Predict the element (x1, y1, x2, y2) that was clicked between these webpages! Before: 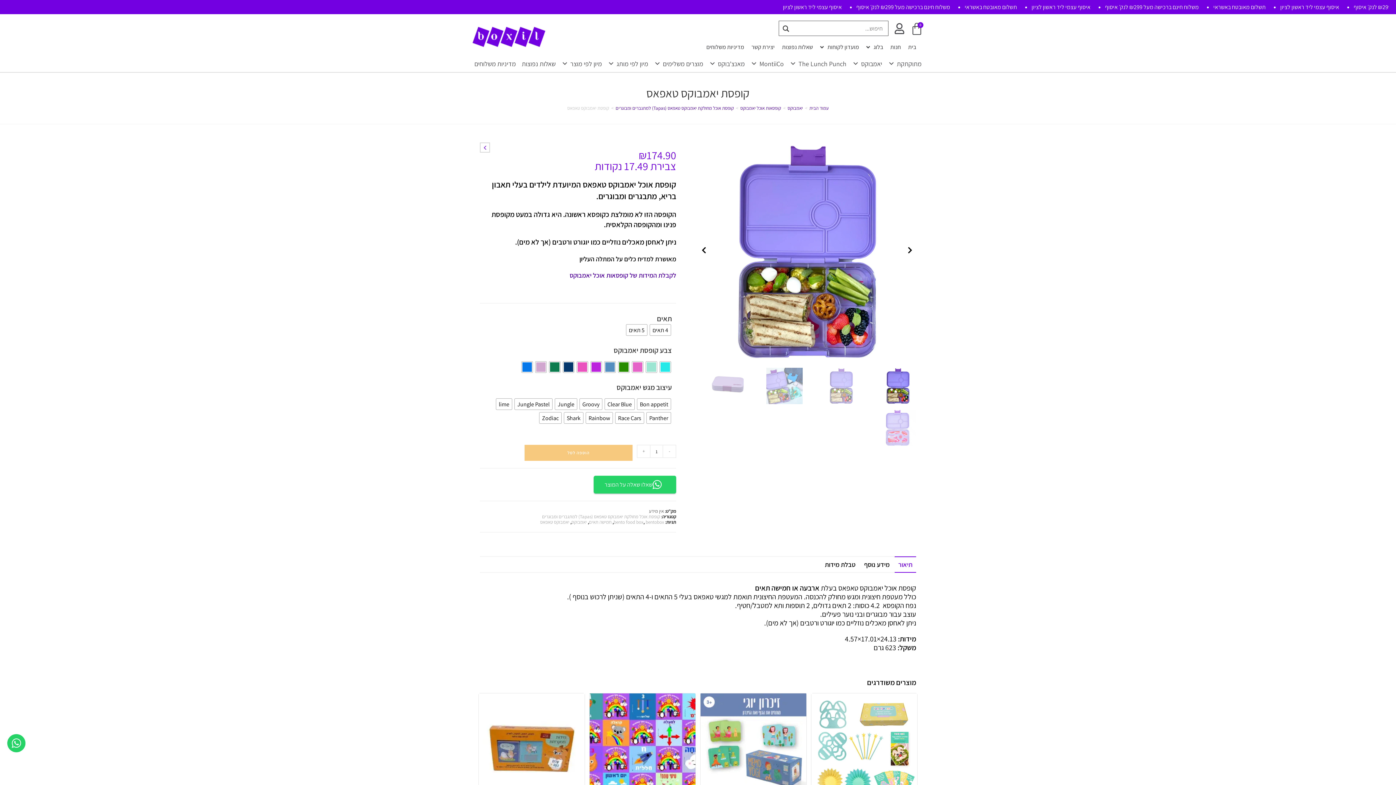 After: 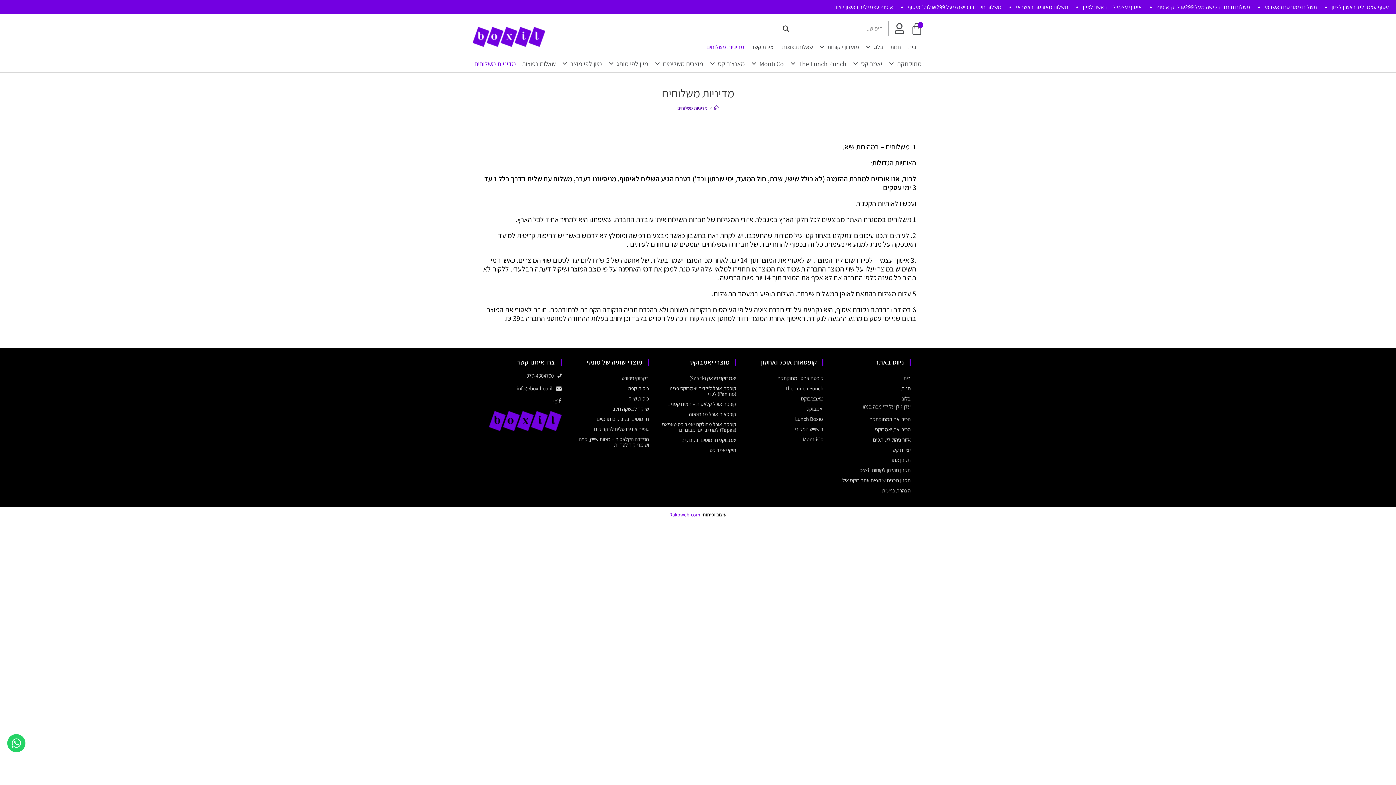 Action: label: מדיניות משלוחים bbox: (702, 38, 748, 55)